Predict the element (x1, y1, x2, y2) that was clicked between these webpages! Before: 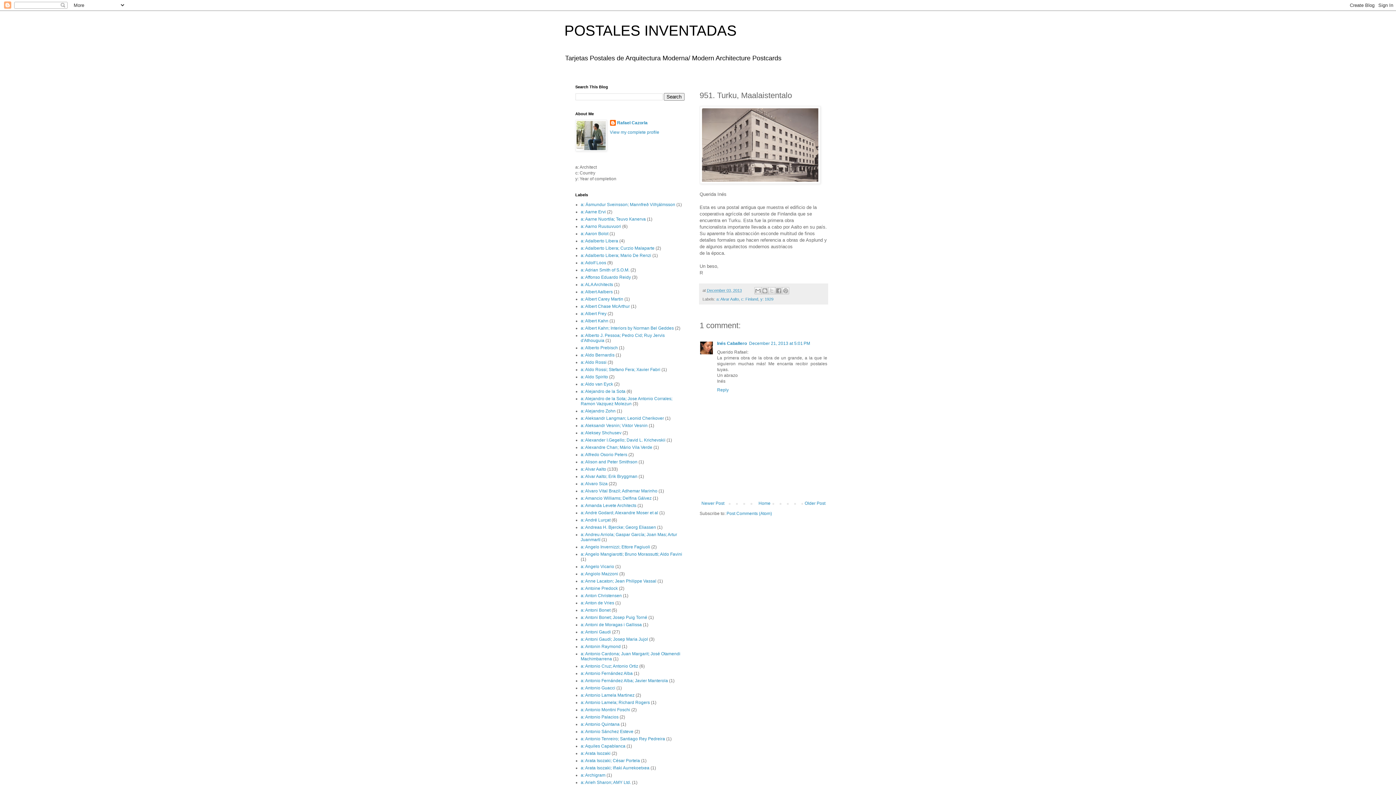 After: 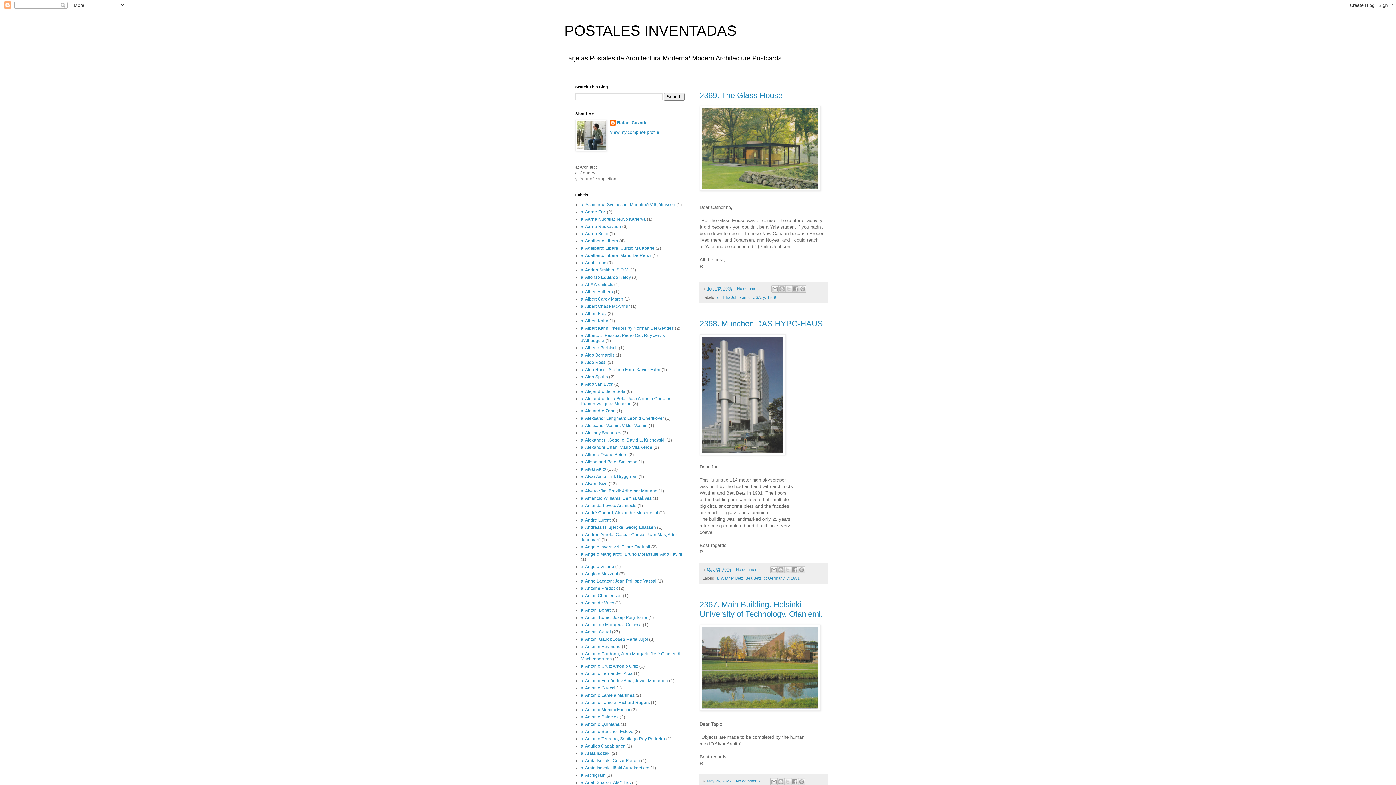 Action: label: Home bbox: (756, 499, 772, 508)